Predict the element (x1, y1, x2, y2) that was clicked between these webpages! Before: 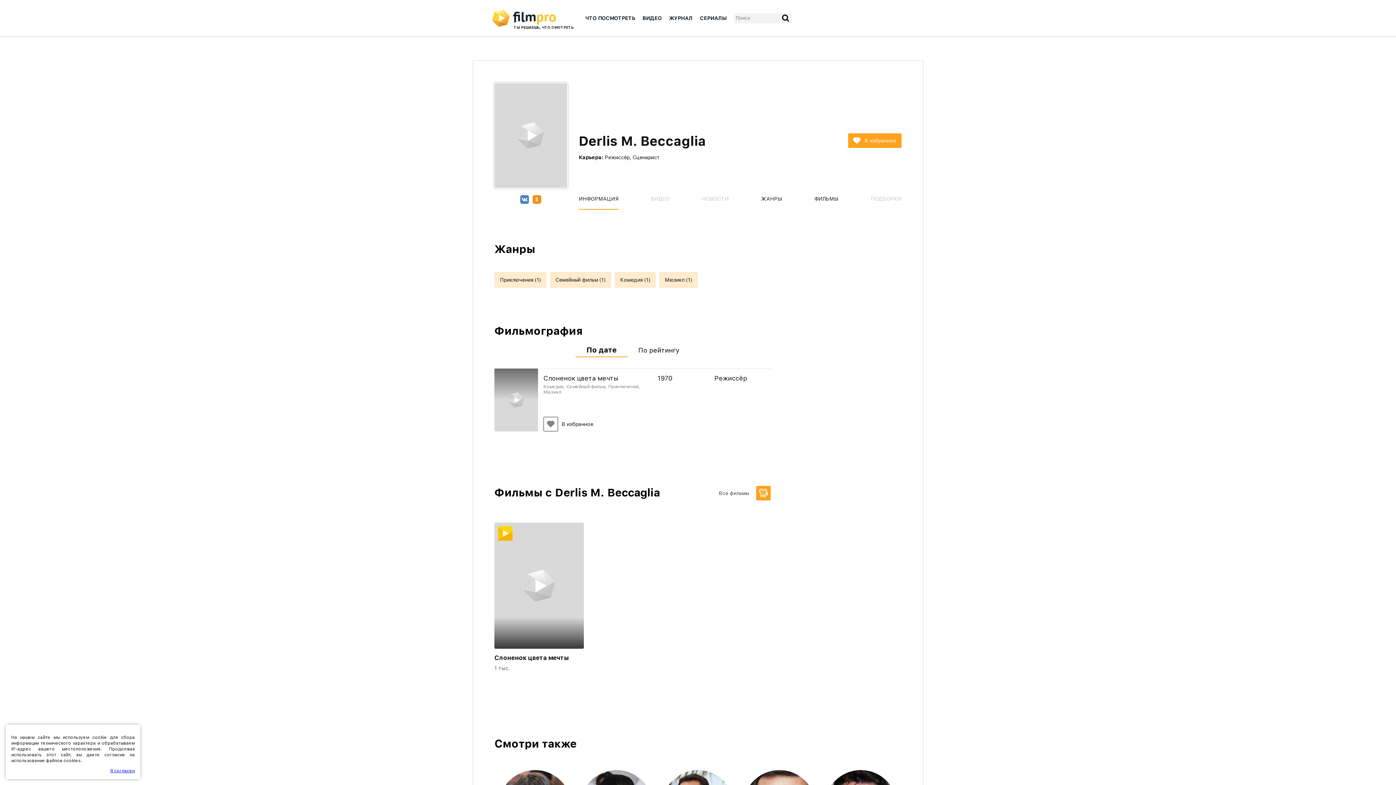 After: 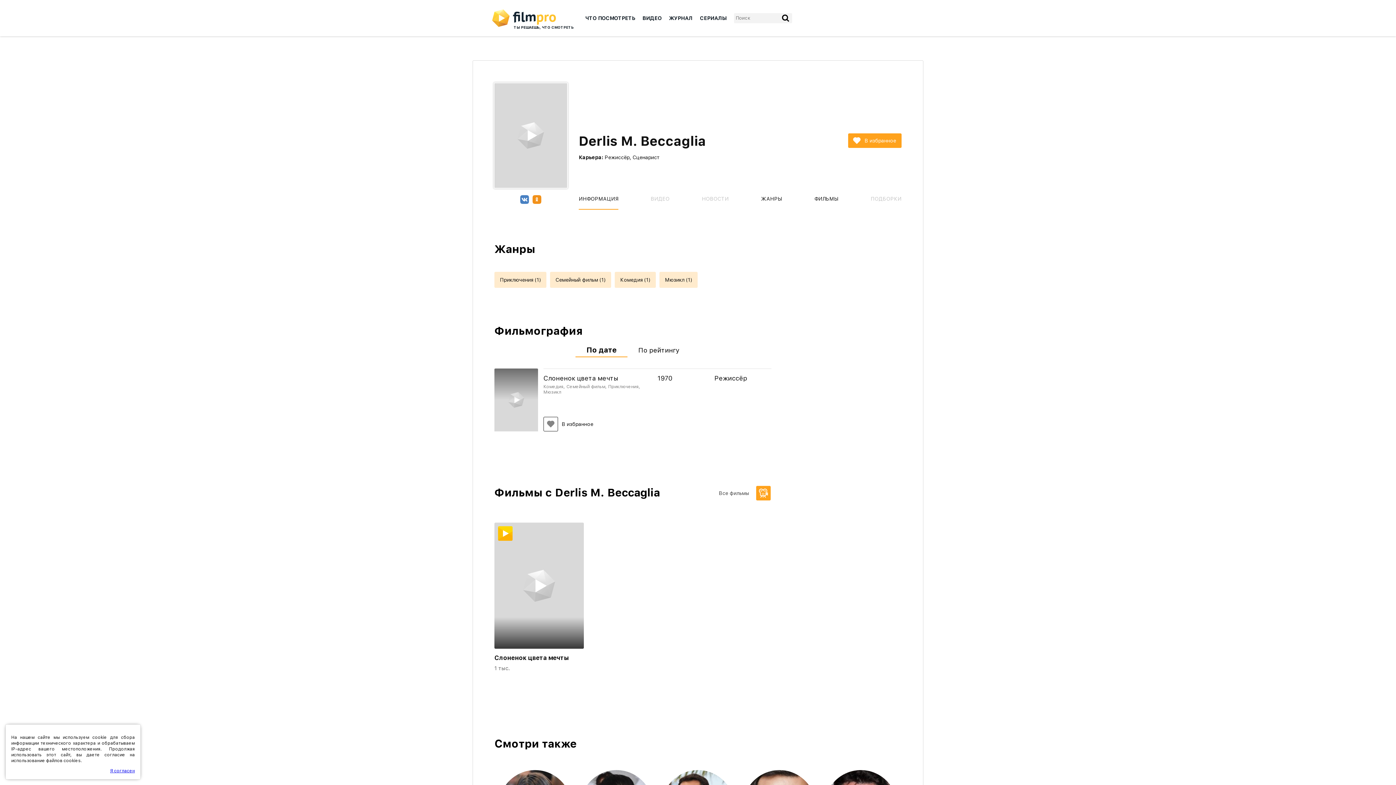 Action: label: ВИДЕО bbox: (650, 188, 669, 209)